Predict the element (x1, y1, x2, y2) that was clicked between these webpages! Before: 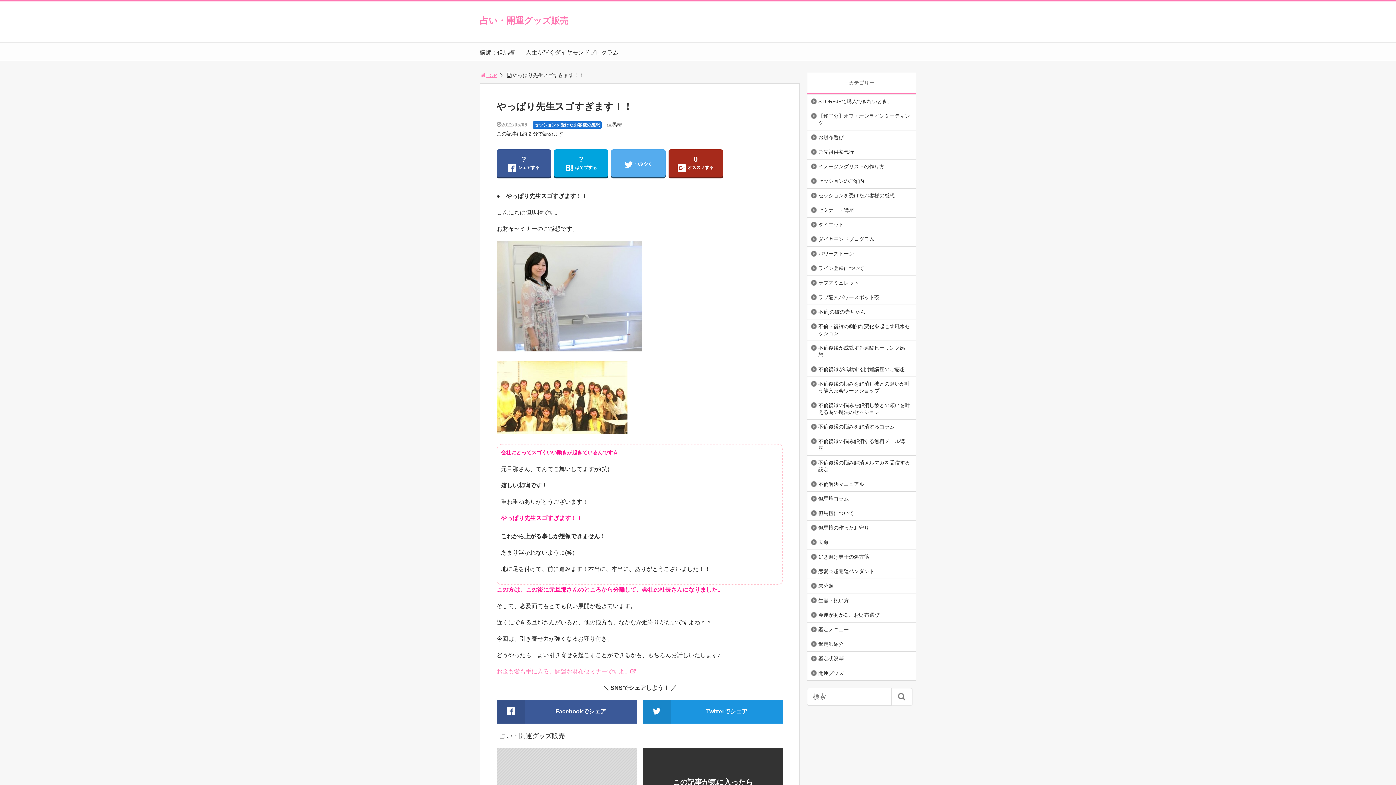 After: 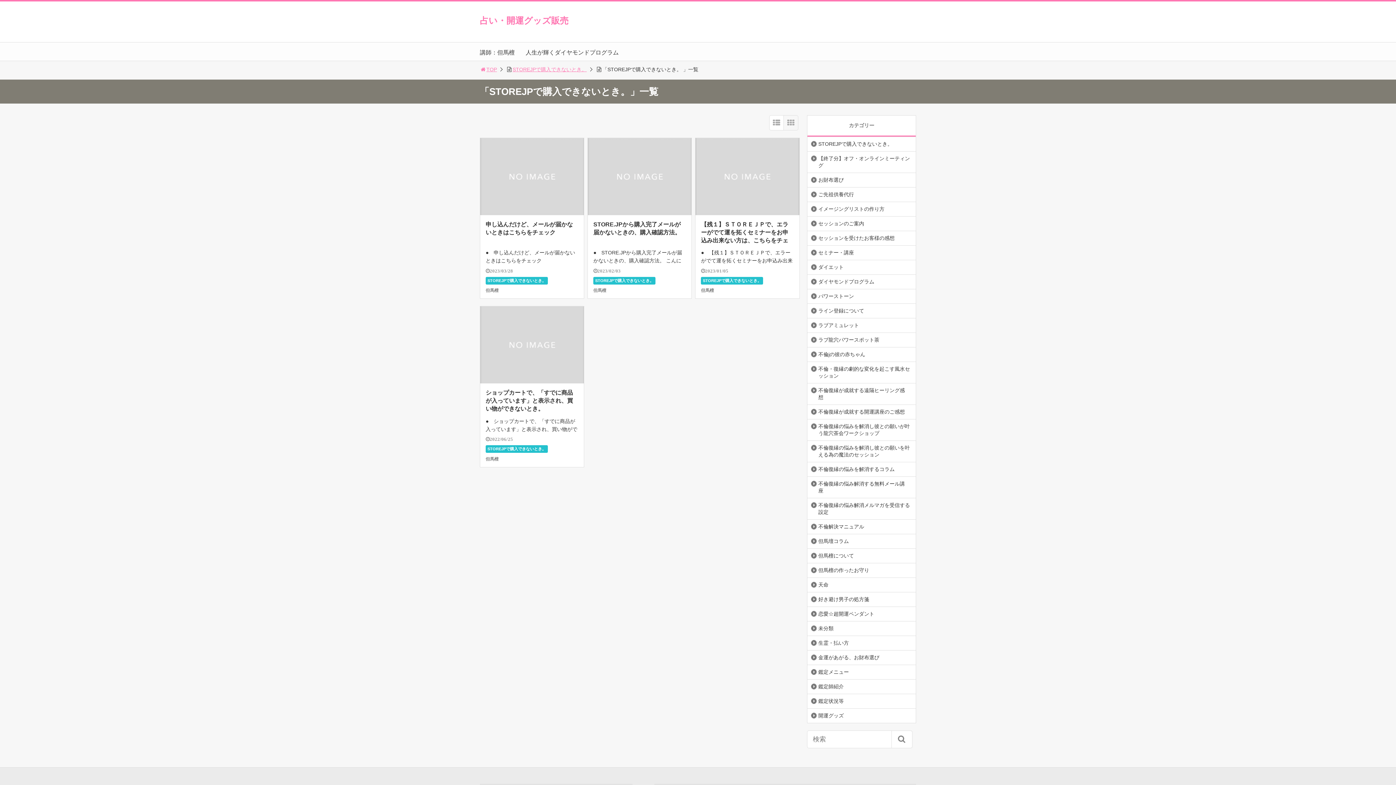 Action: bbox: (807, 94, 896, 108) label: STOREJPで購入できないとき。